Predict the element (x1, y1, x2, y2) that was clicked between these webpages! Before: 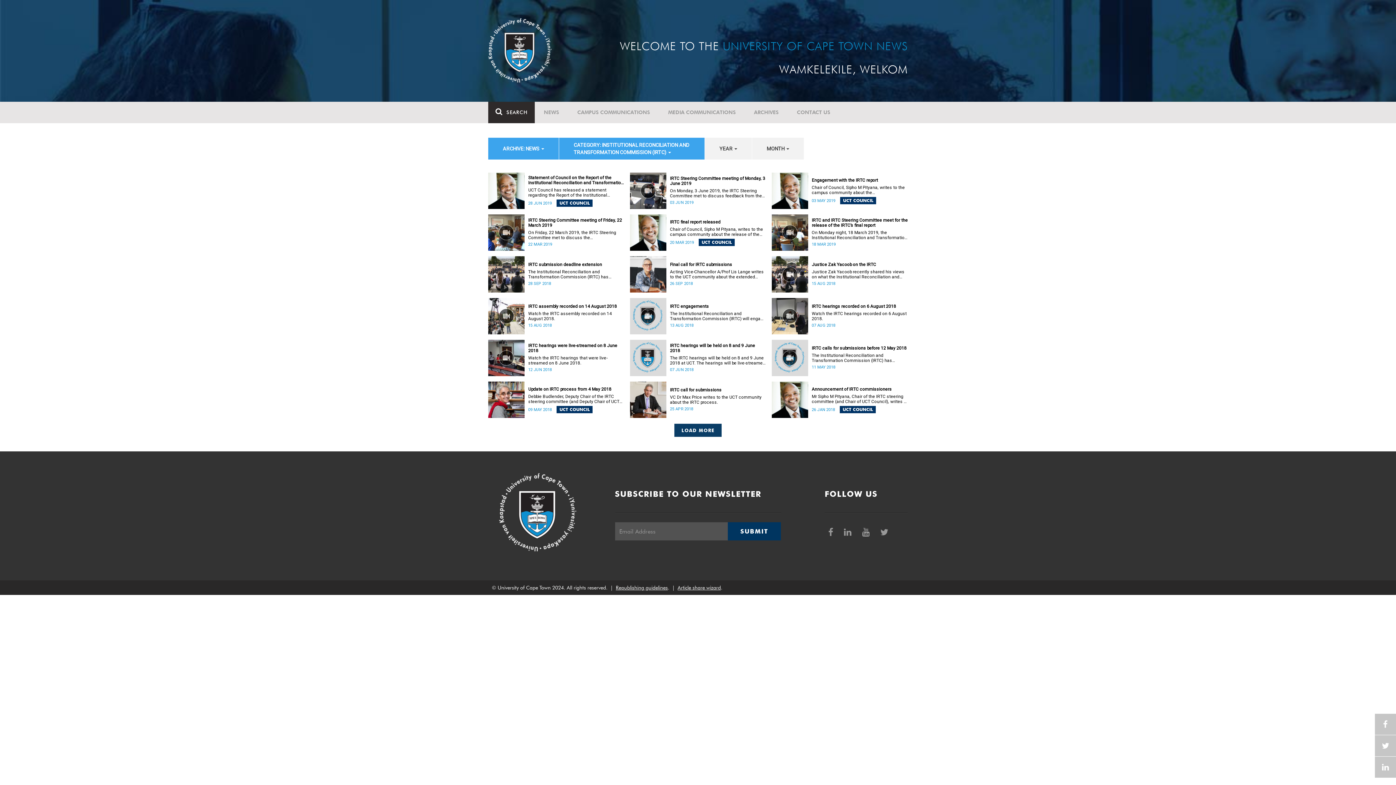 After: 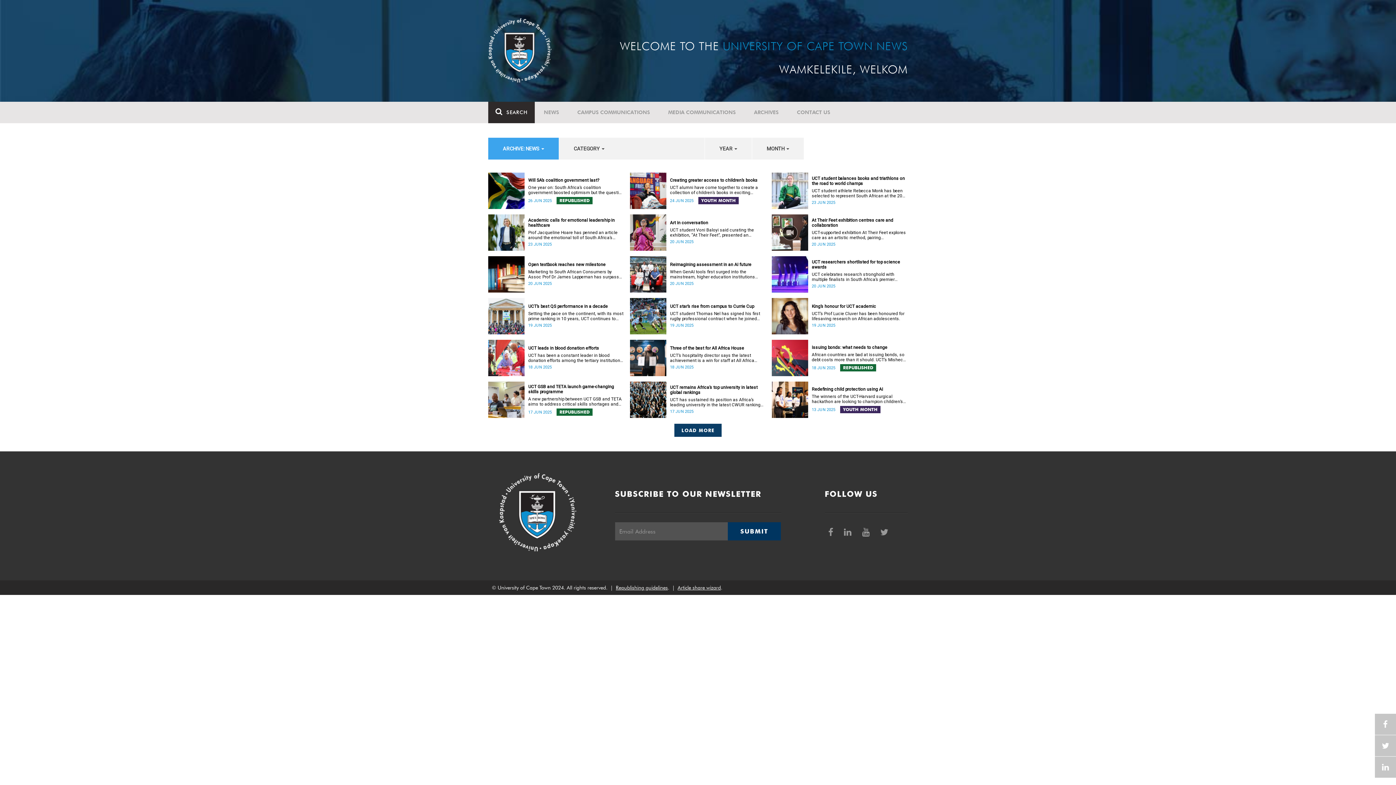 Action: bbox: (745, 101, 788, 123) label: ARCHIVES